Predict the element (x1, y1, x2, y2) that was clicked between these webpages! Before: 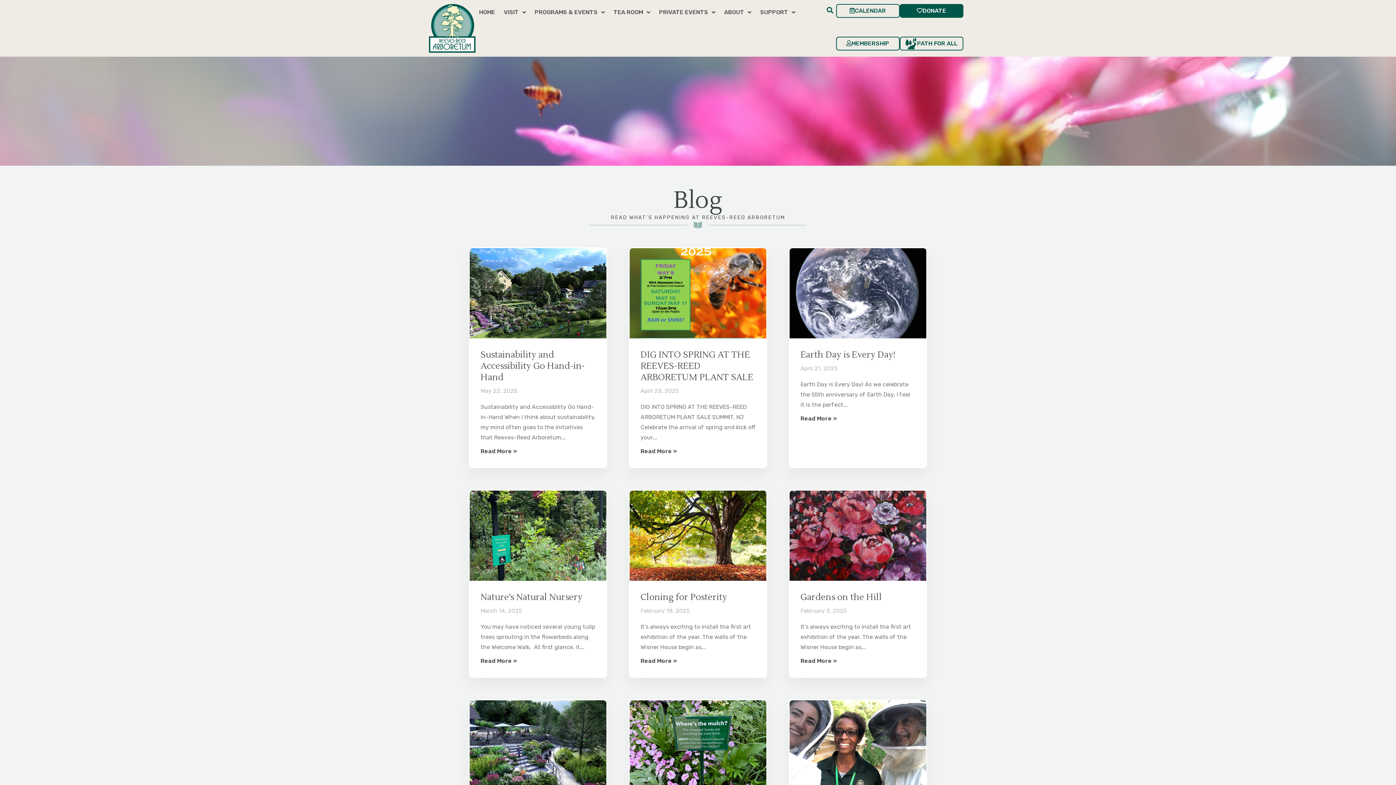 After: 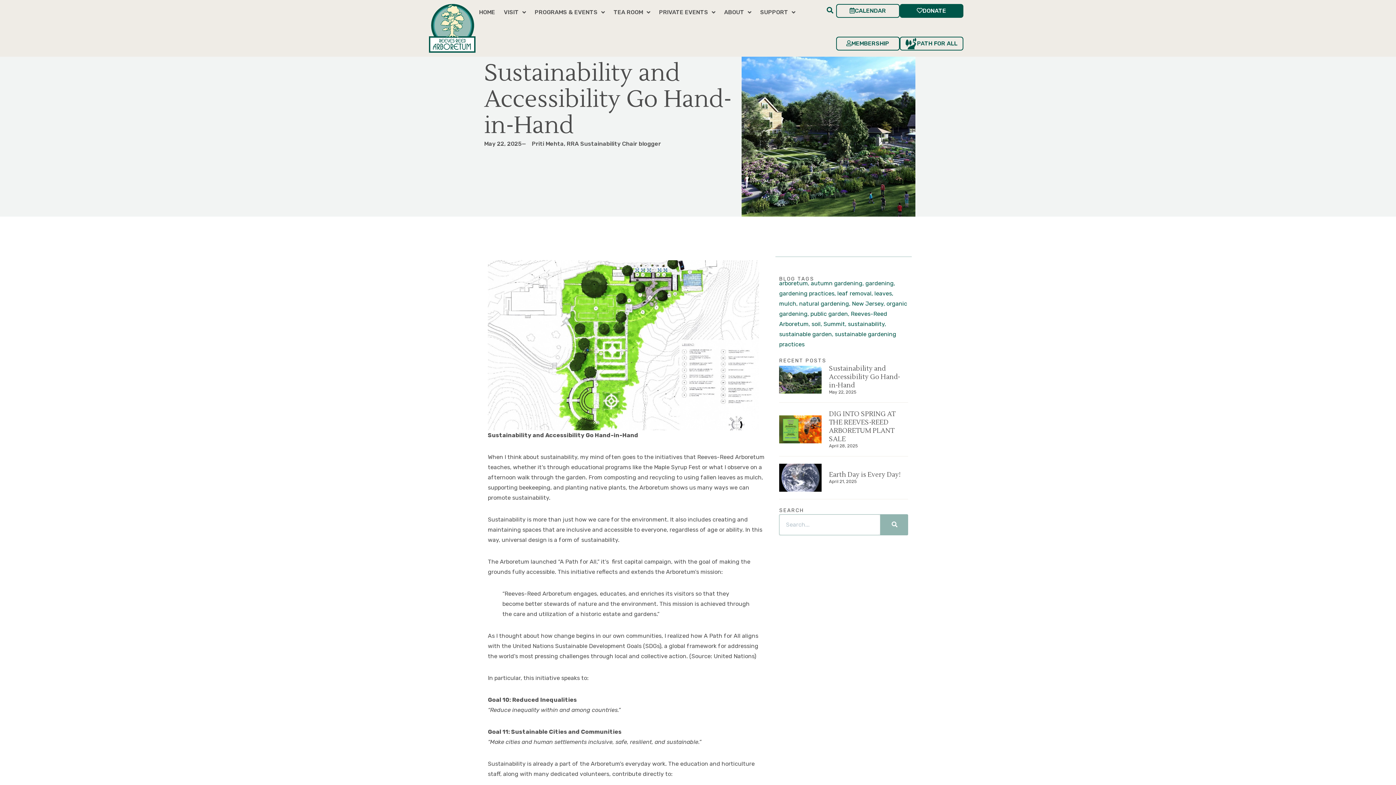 Action: bbox: (469, 248, 606, 338)